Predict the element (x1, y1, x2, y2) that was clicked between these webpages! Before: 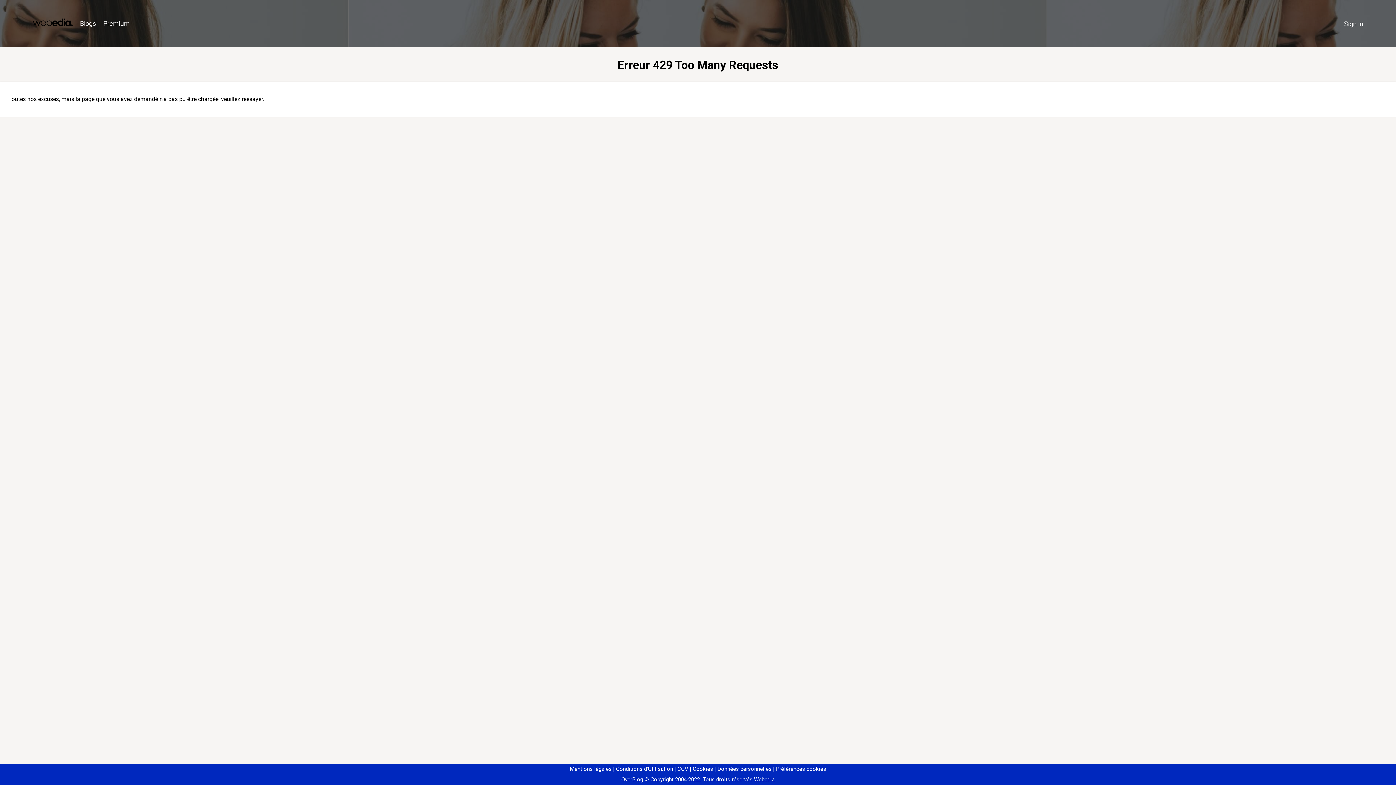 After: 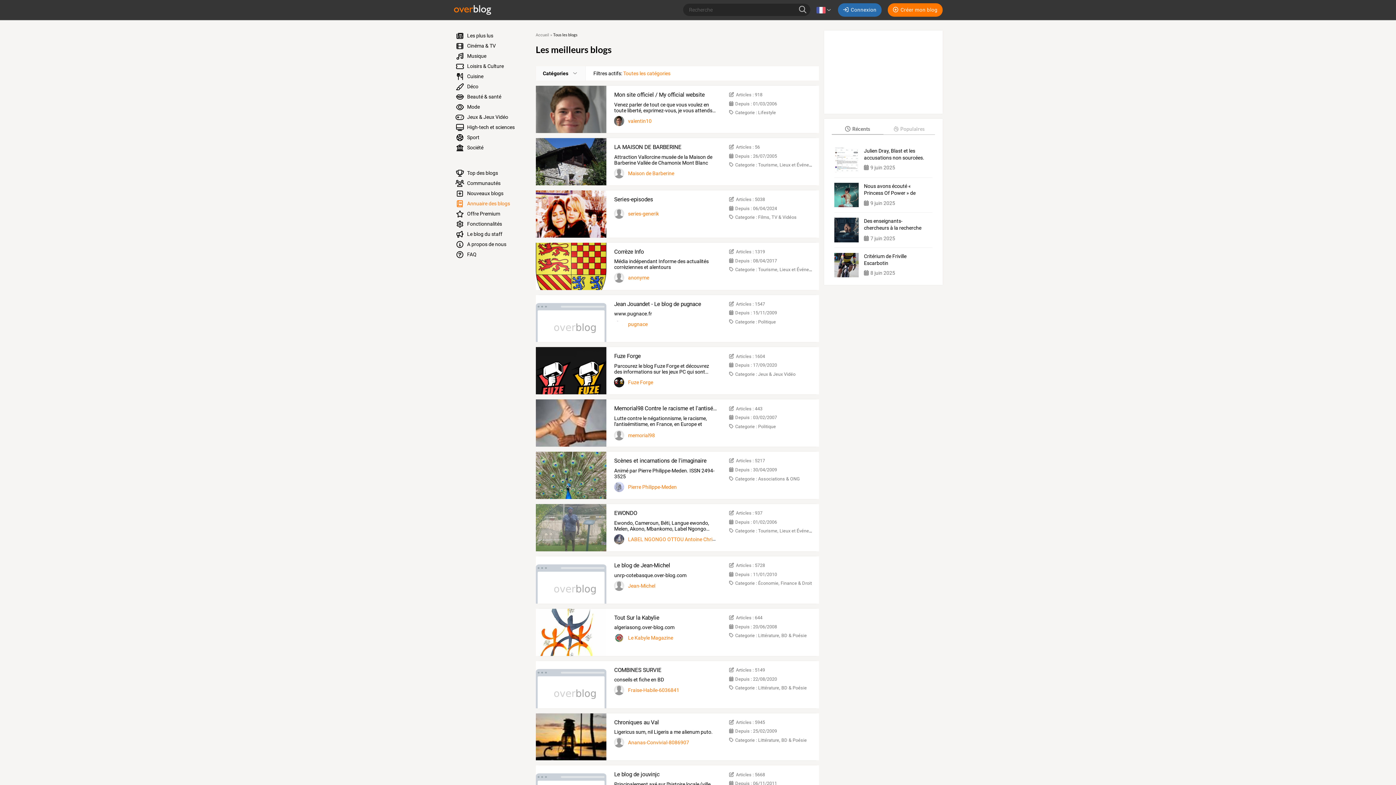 Action: label: Blogs bbox: (76, 16, 99, 31)